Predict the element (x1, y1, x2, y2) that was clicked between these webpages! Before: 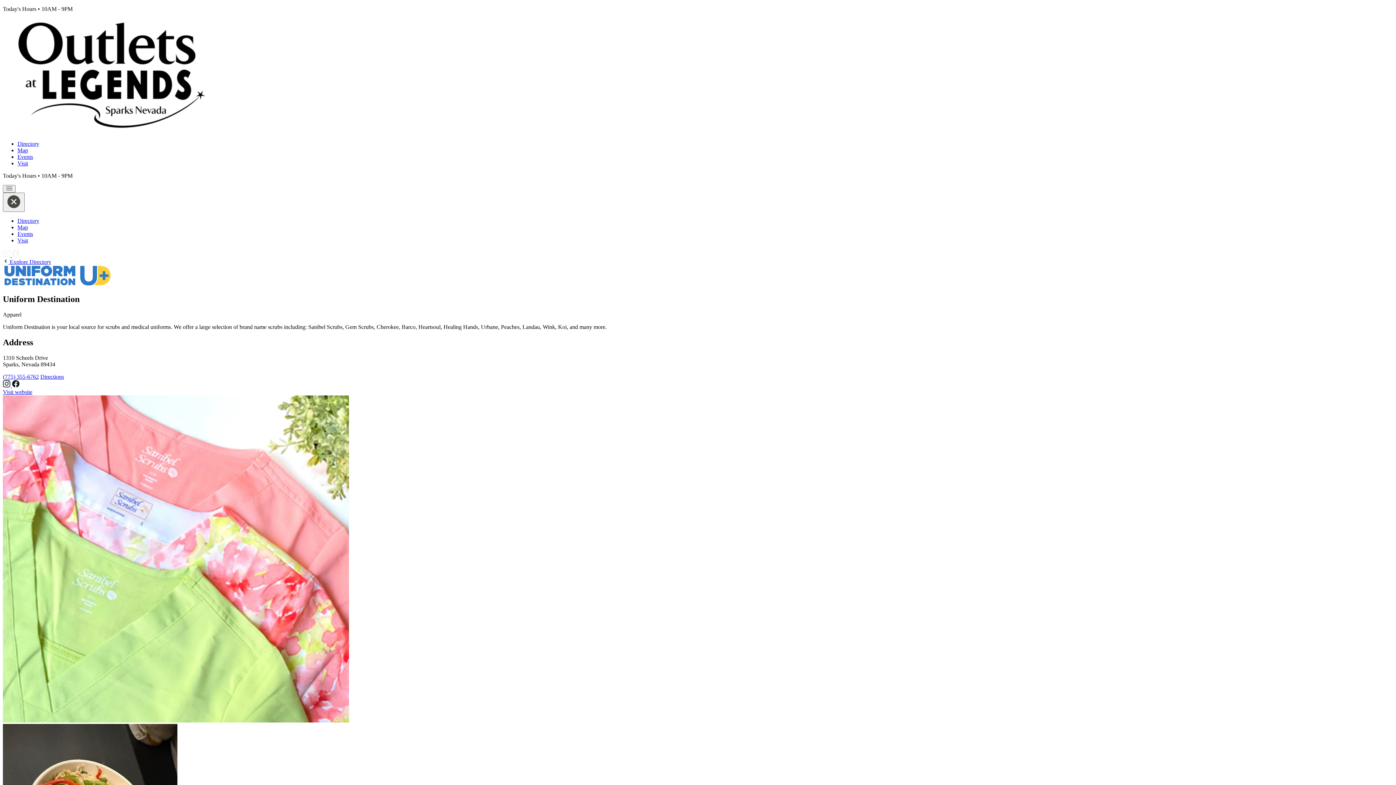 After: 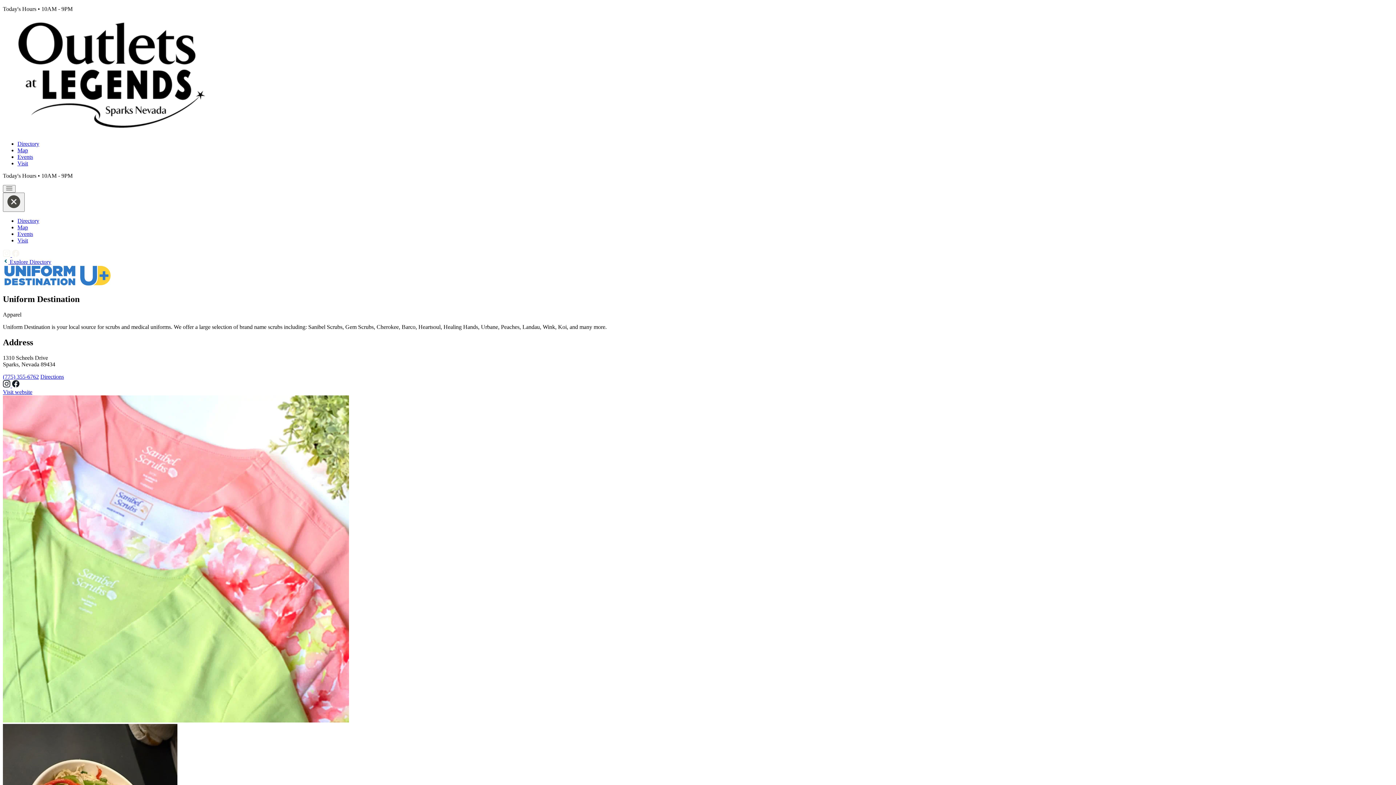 Action: label: Visit website bbox: (2, 388, 32, 395)